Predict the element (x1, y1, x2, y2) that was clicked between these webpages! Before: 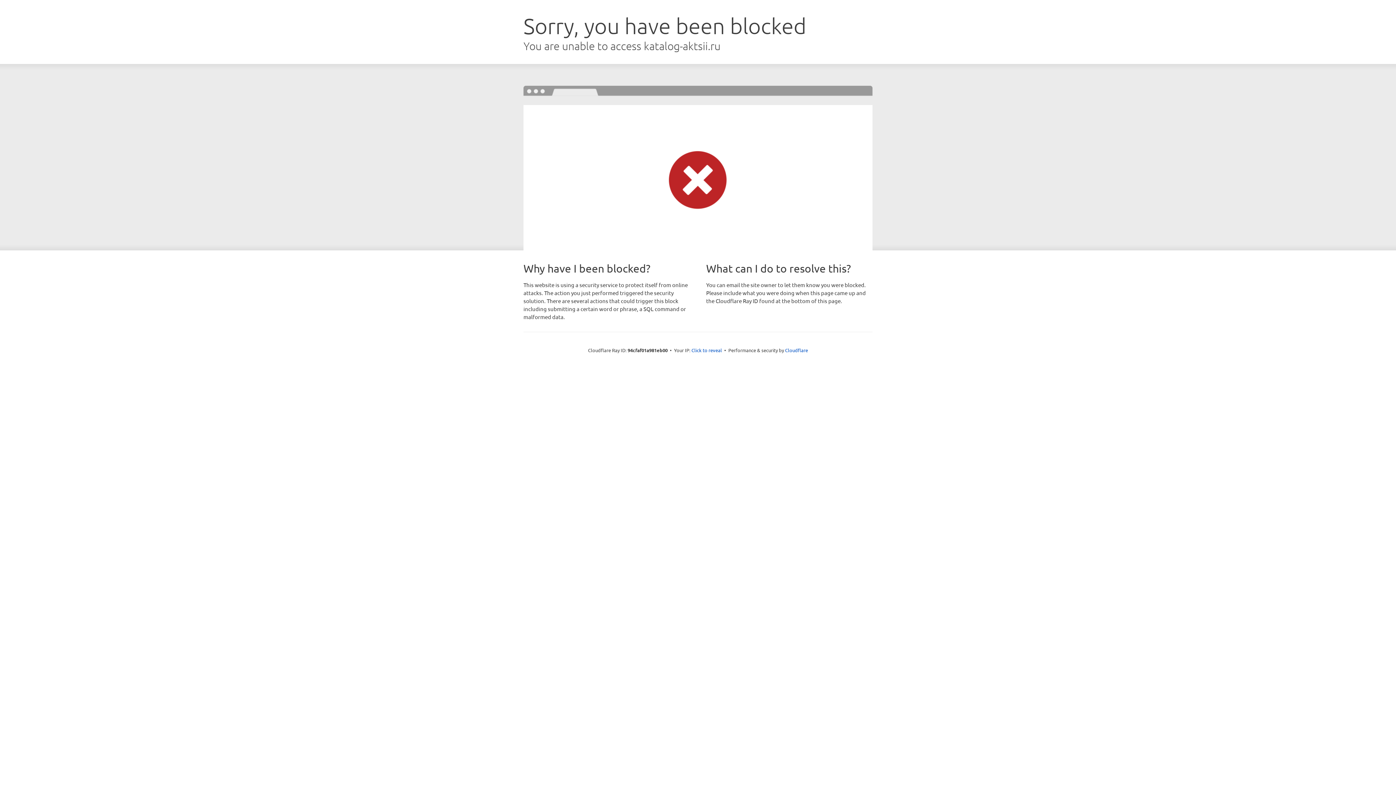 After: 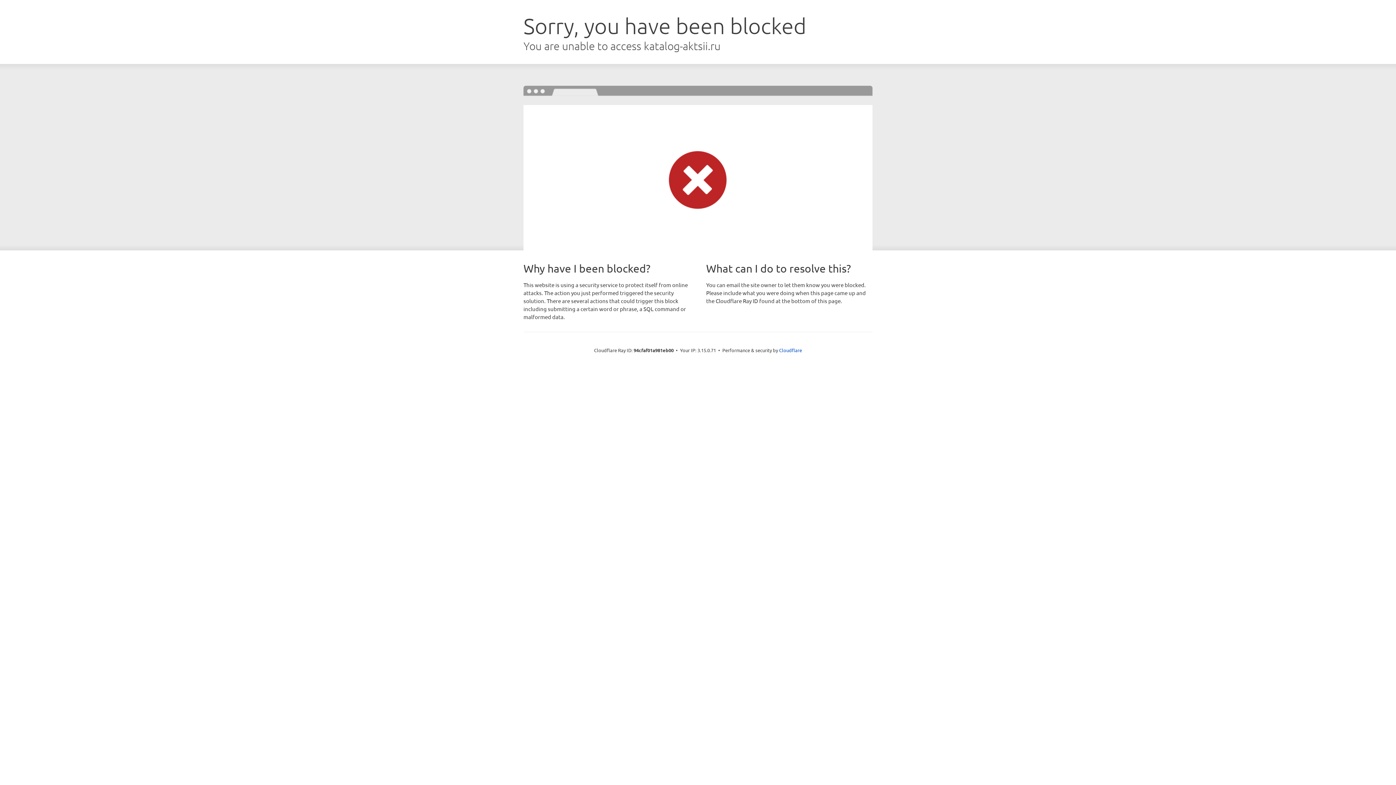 Action: bbox: (691, 346, 722, 353) label: Click to reveal